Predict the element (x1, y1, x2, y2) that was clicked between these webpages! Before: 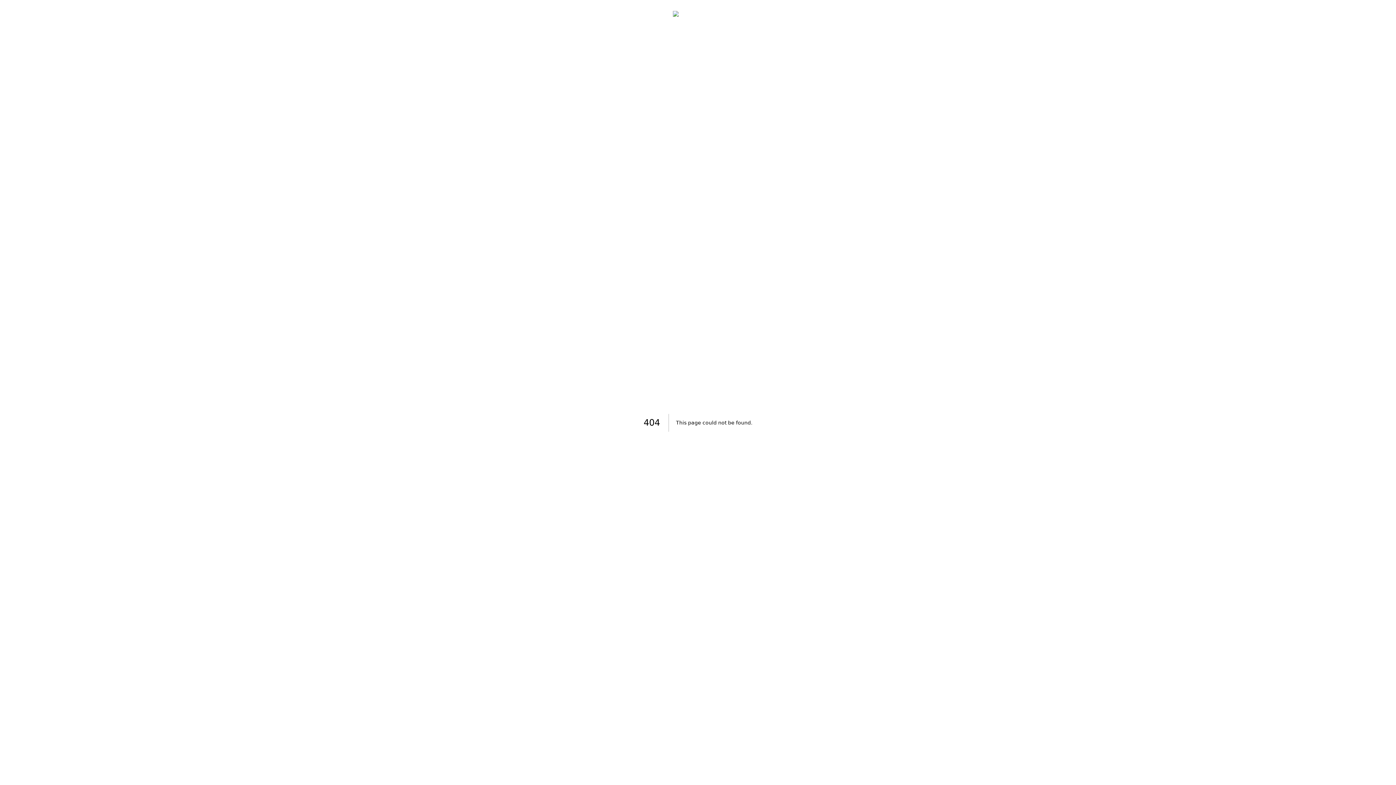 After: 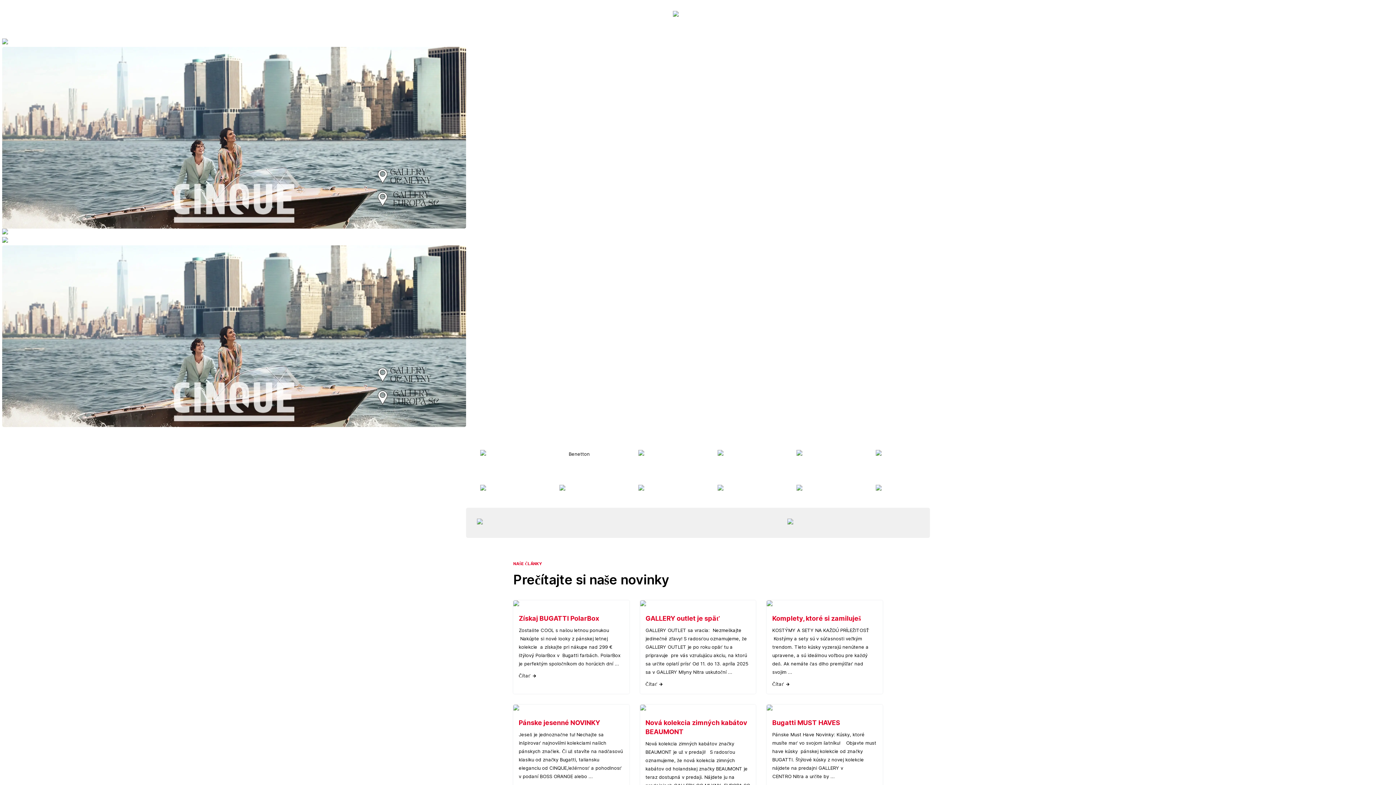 Action: bbox: (673, 10, 723, 19)